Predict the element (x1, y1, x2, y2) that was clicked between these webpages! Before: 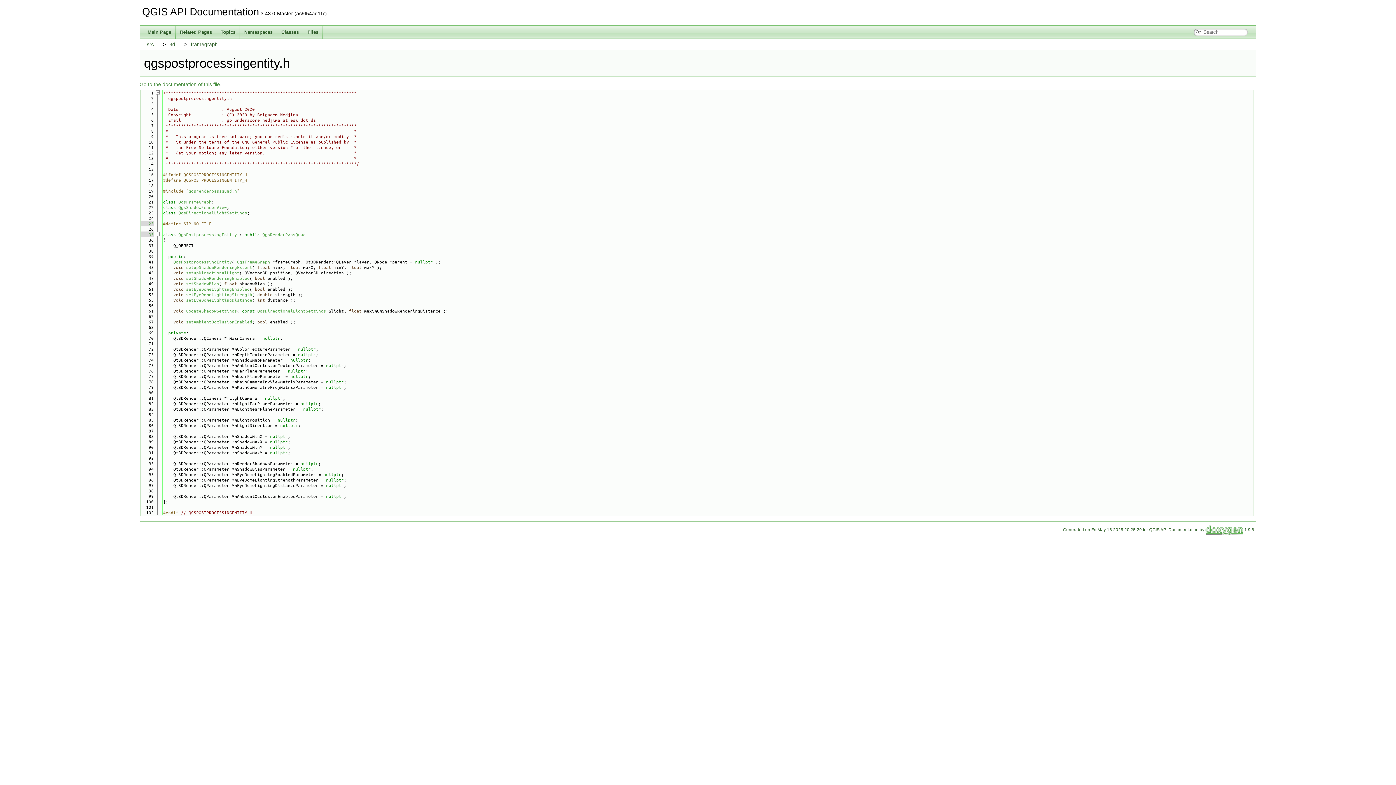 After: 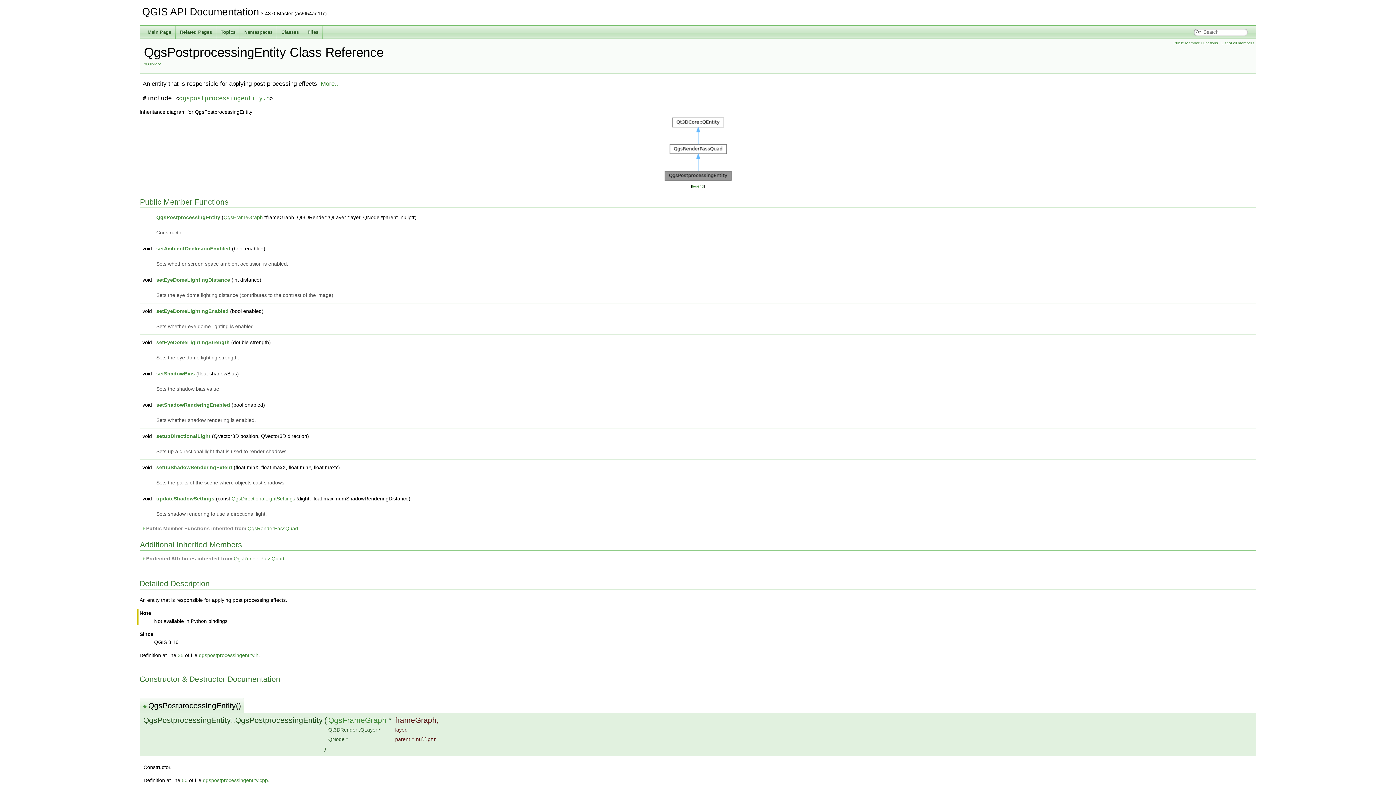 Action: bbox: (173, 258, 232, 264) label: QgsPostprocessingEntity